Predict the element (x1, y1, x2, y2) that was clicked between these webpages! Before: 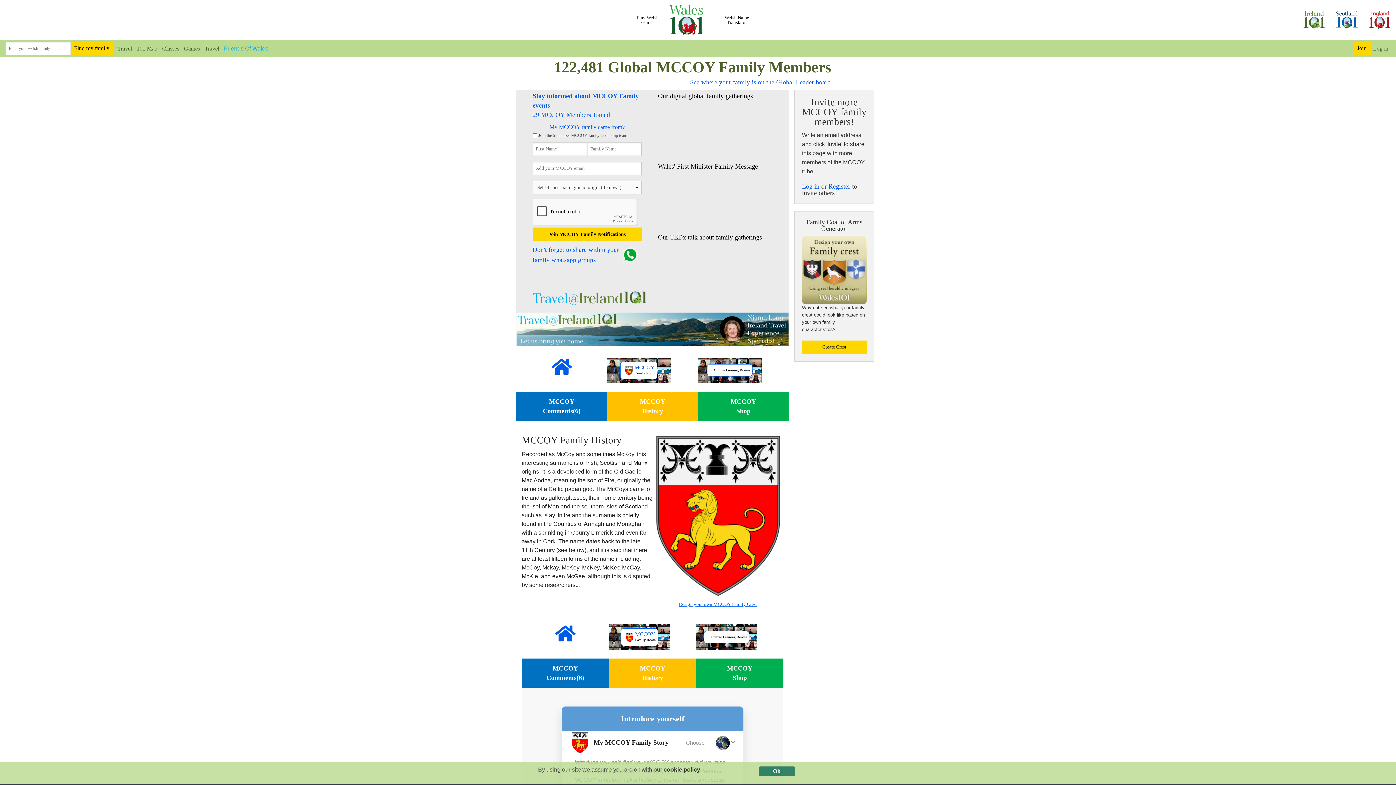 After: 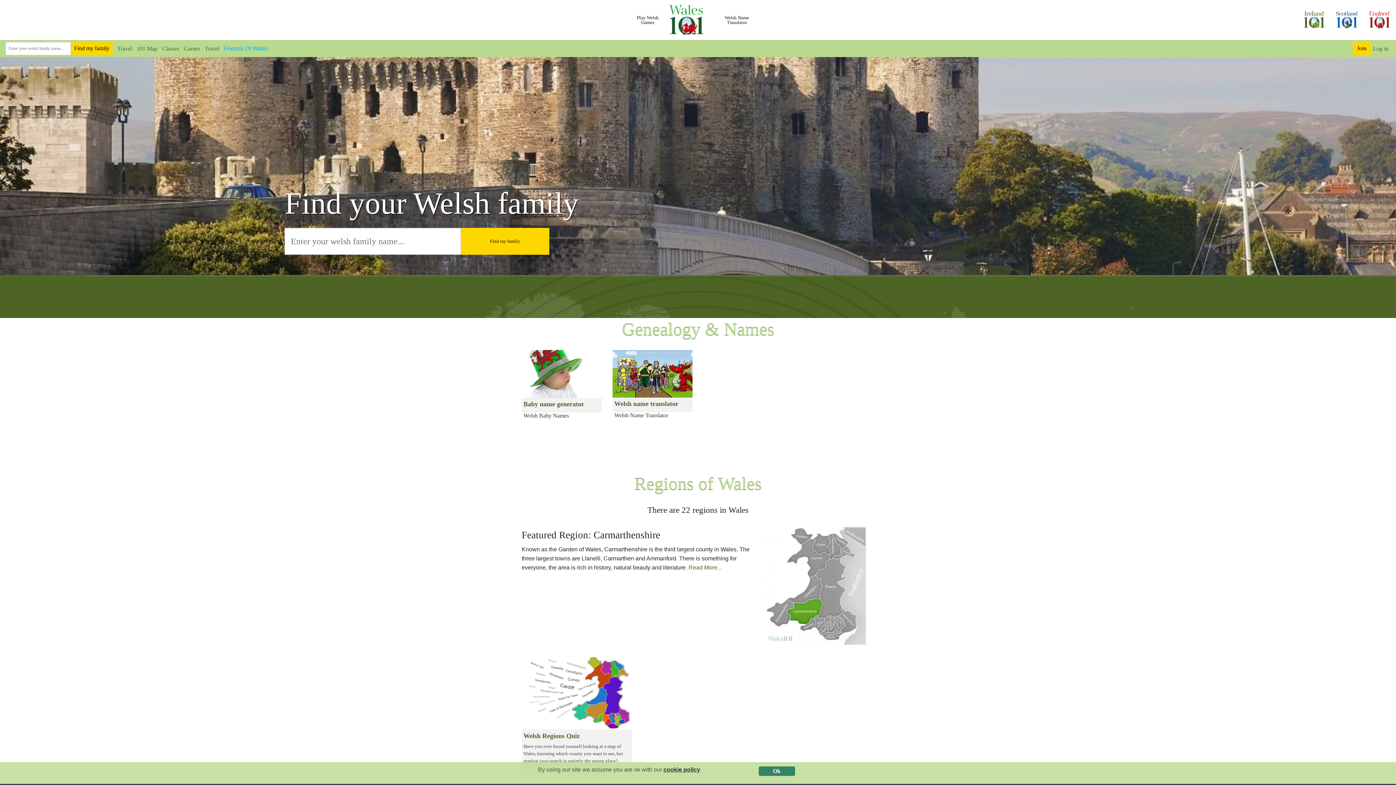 Action: bbox: (662, 0, 711, 41)